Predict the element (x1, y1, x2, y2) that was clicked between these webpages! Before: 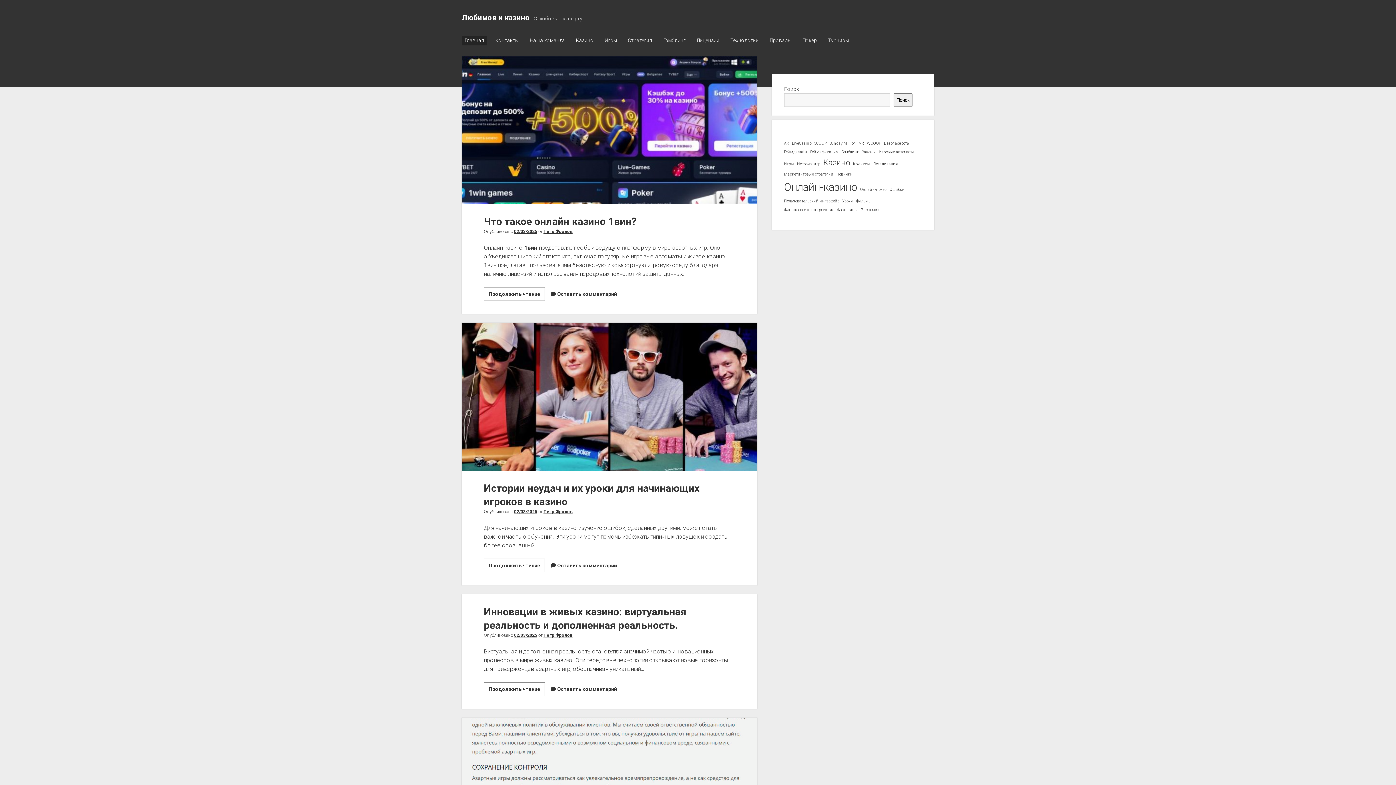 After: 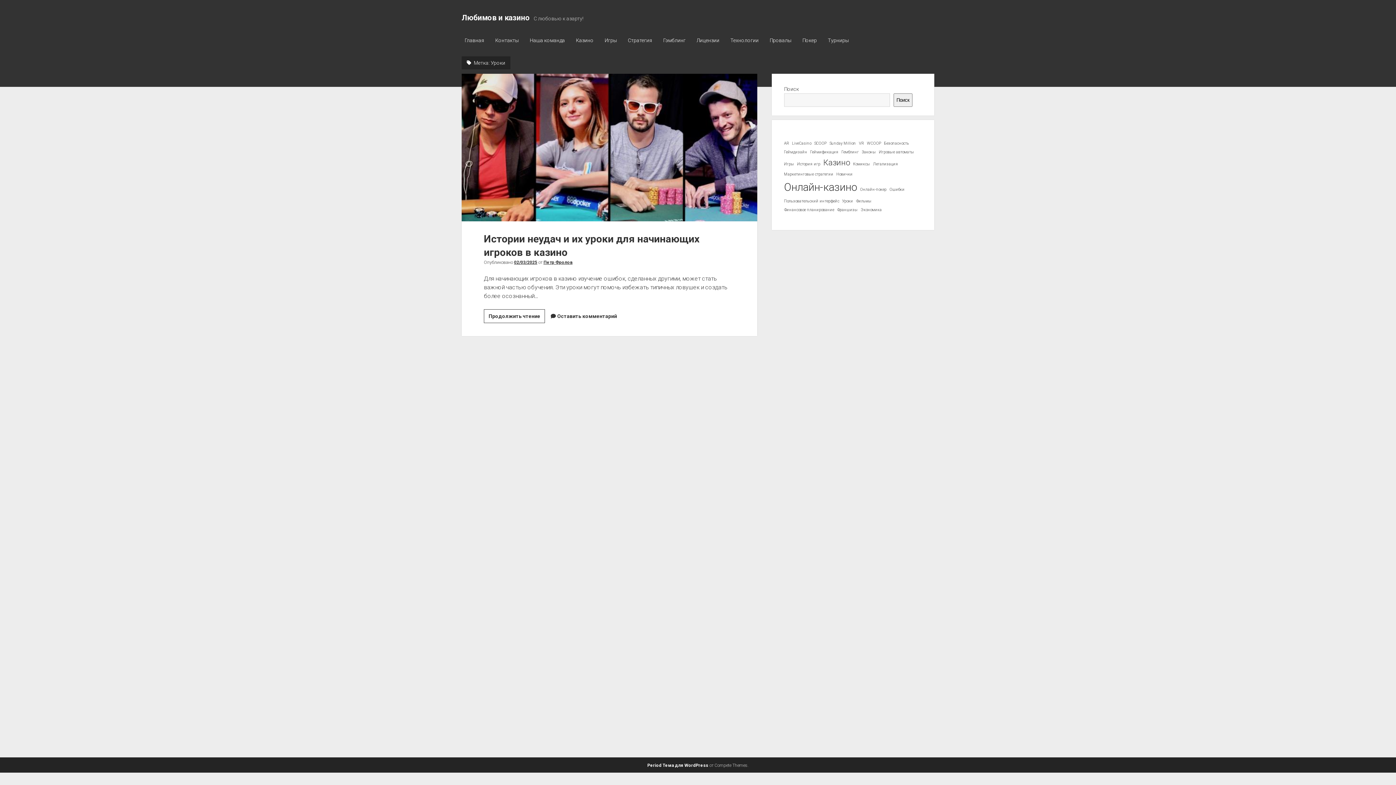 Action: bbox: (842, 198, 853, 204) label: Уроки (1 элемент)